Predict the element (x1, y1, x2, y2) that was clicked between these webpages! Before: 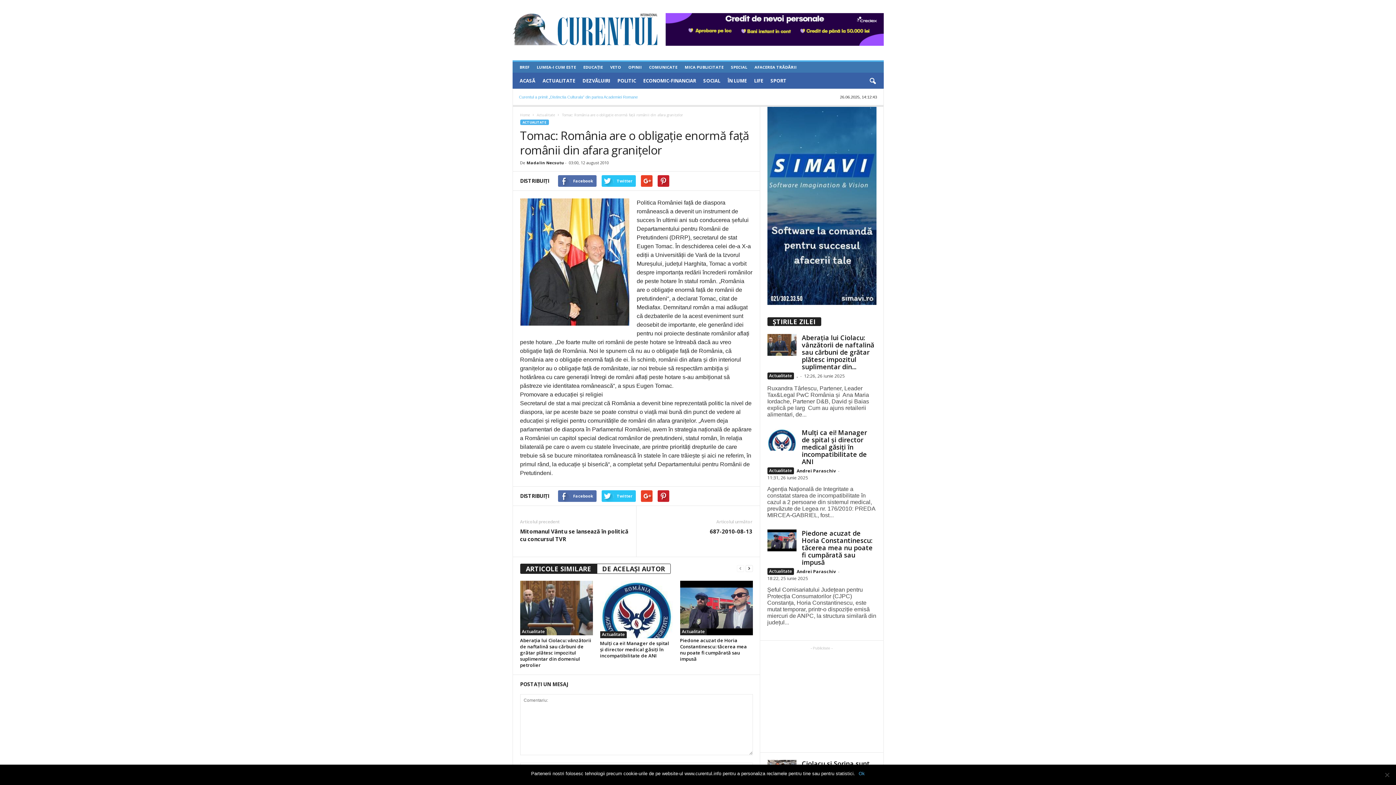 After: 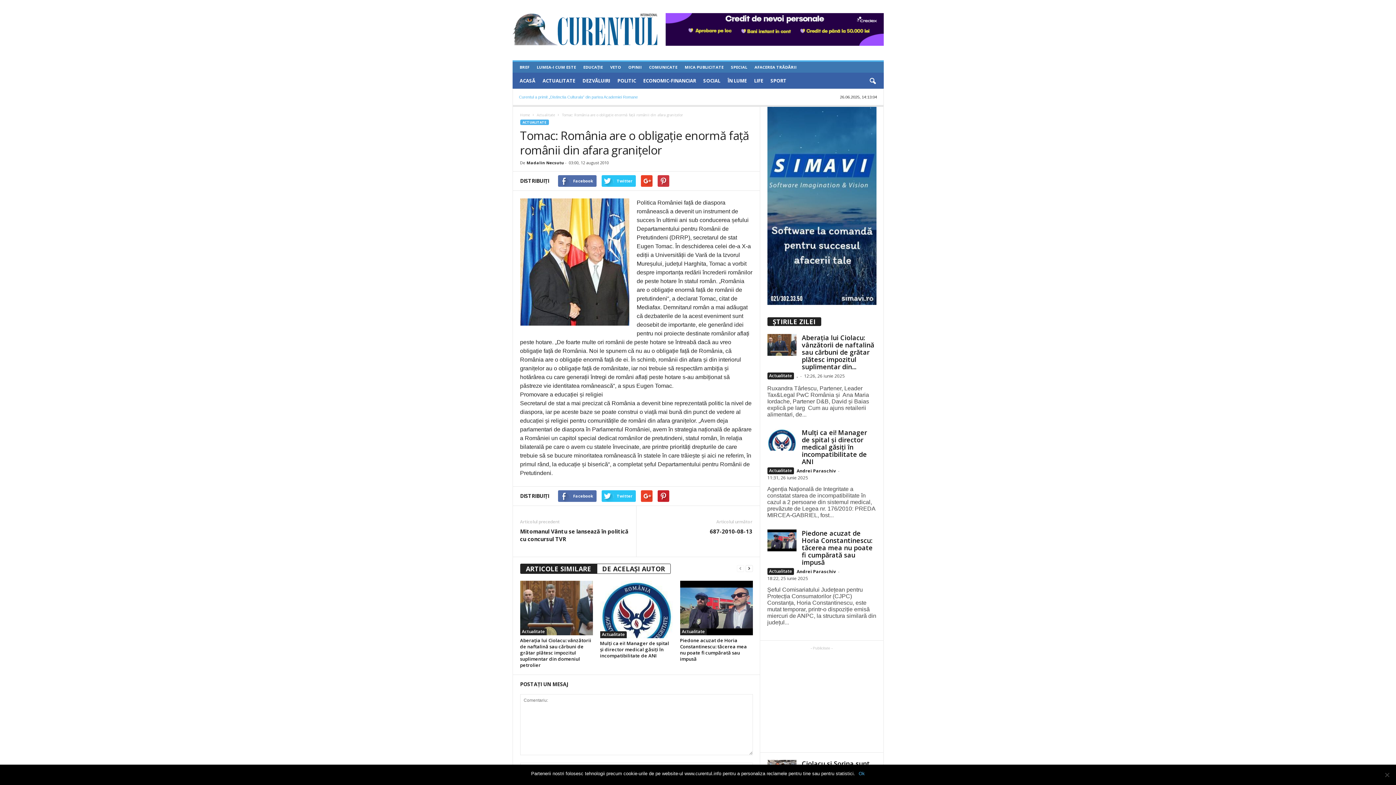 Action: bbox: (657, 175, 669, 186)